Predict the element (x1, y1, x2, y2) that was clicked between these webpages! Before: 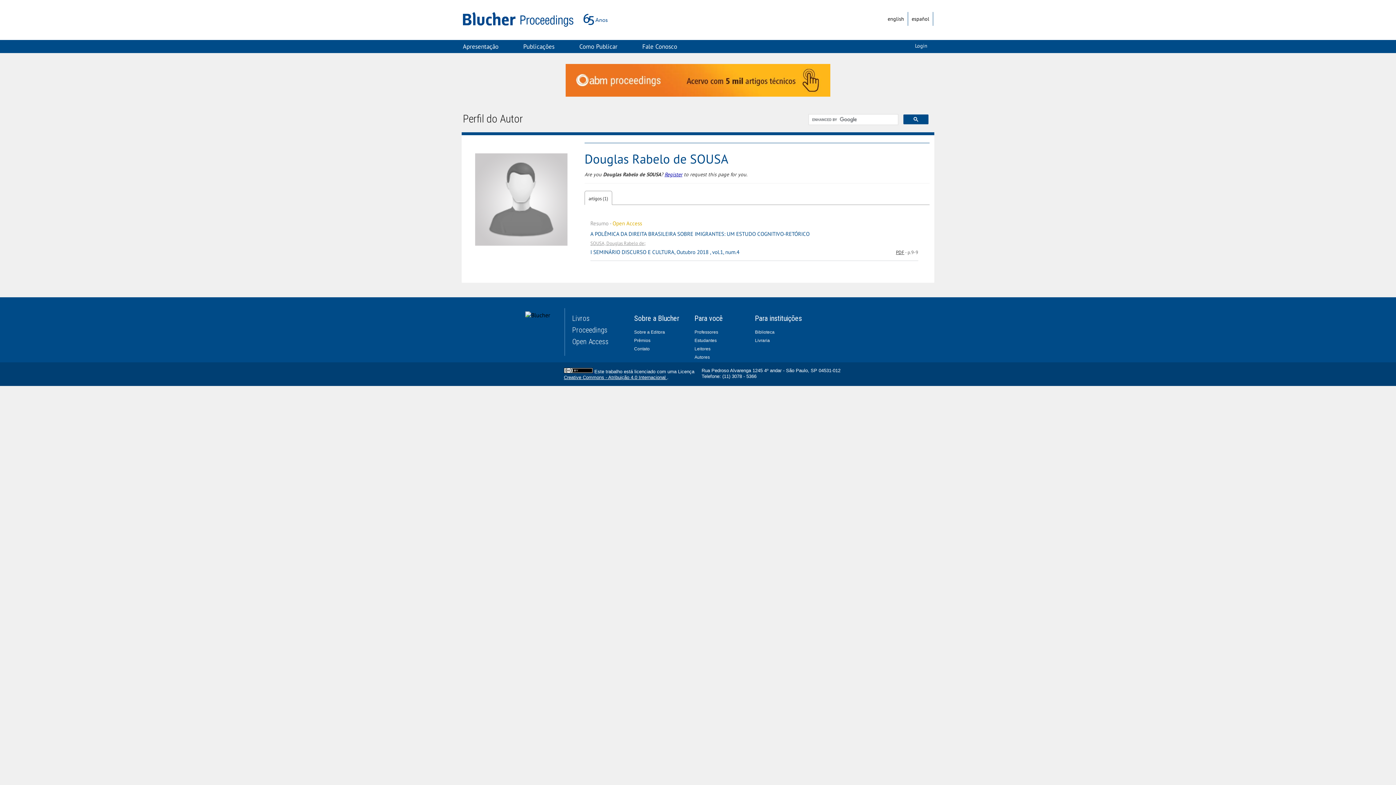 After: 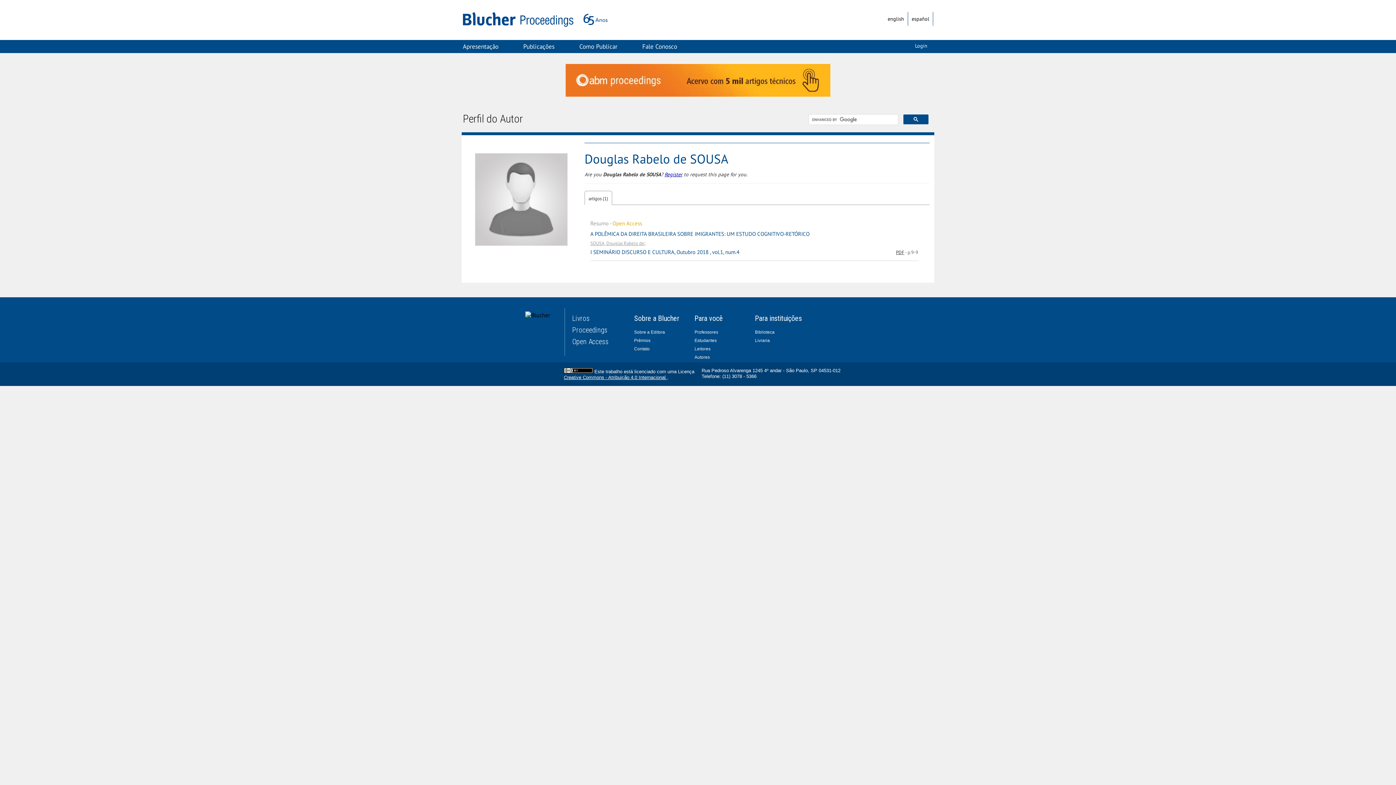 Action: label: Proceedings bbox: (572, 325, 607, 334)